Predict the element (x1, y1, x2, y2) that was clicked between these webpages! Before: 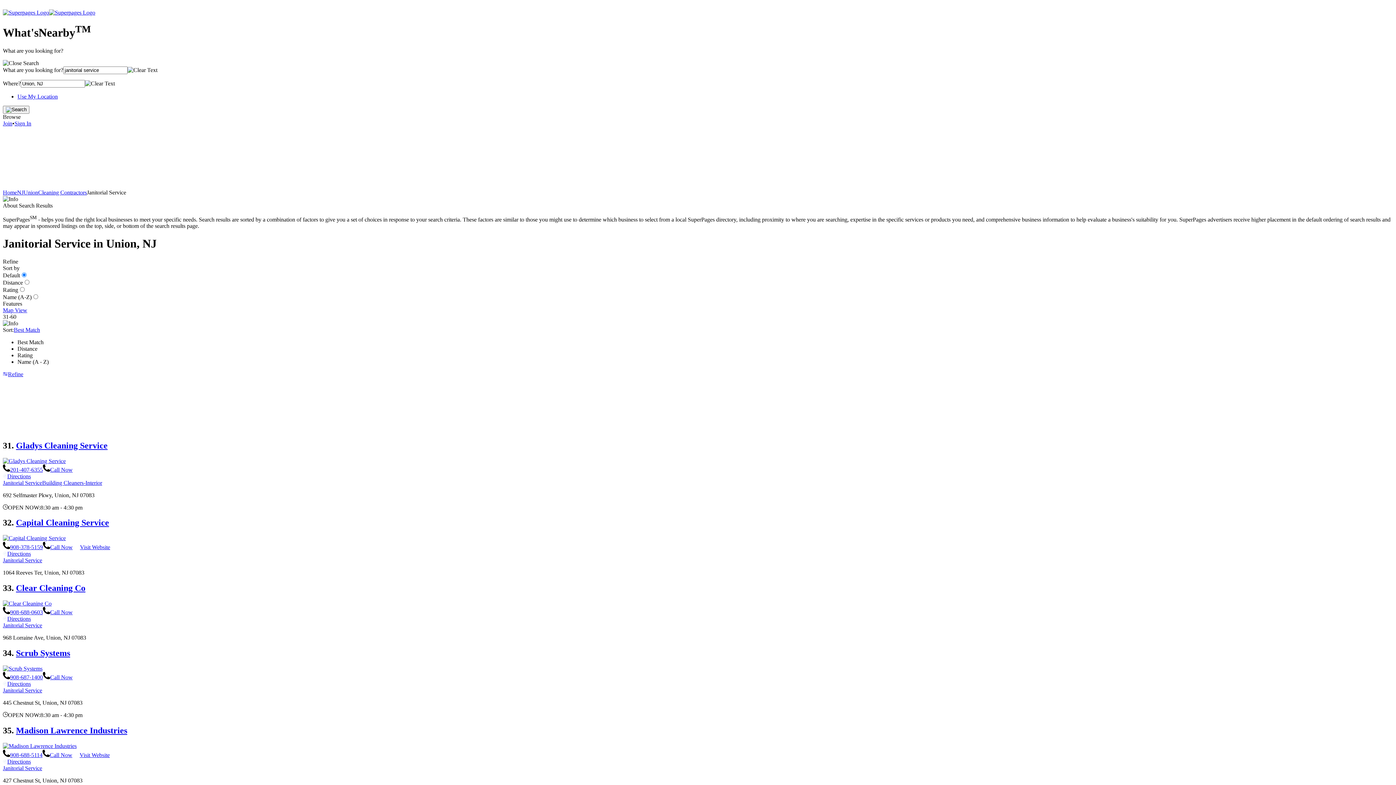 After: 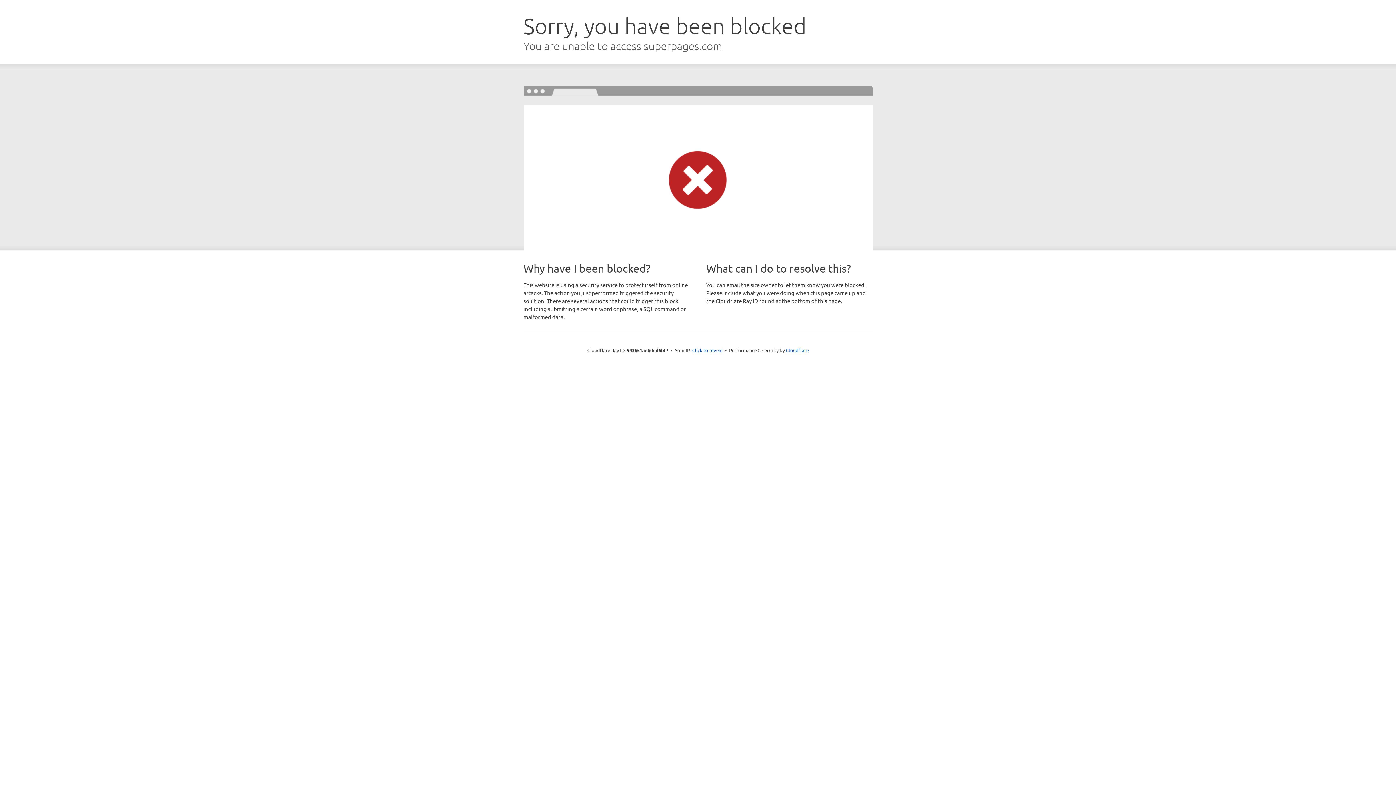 Action: label: Home bbox: (2, 189, 17, 195)